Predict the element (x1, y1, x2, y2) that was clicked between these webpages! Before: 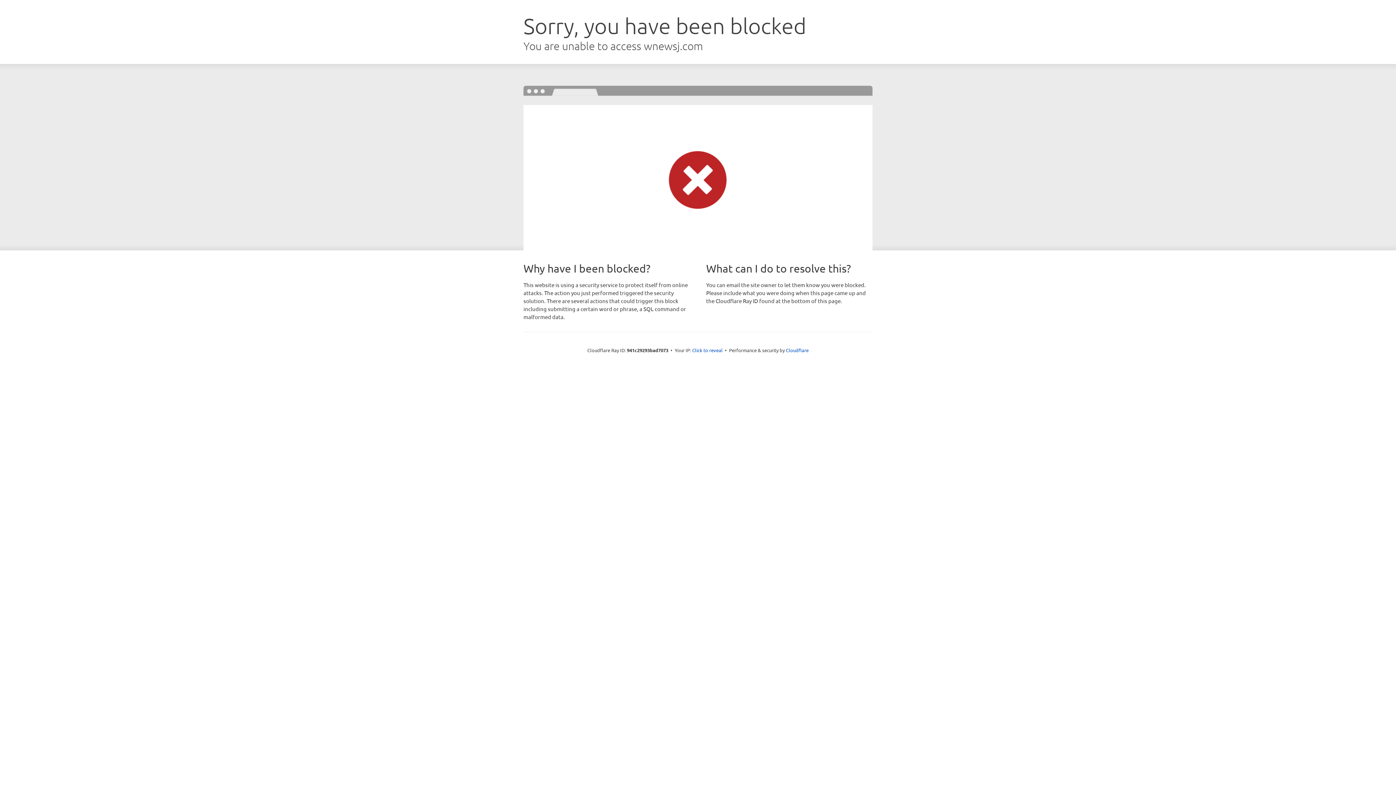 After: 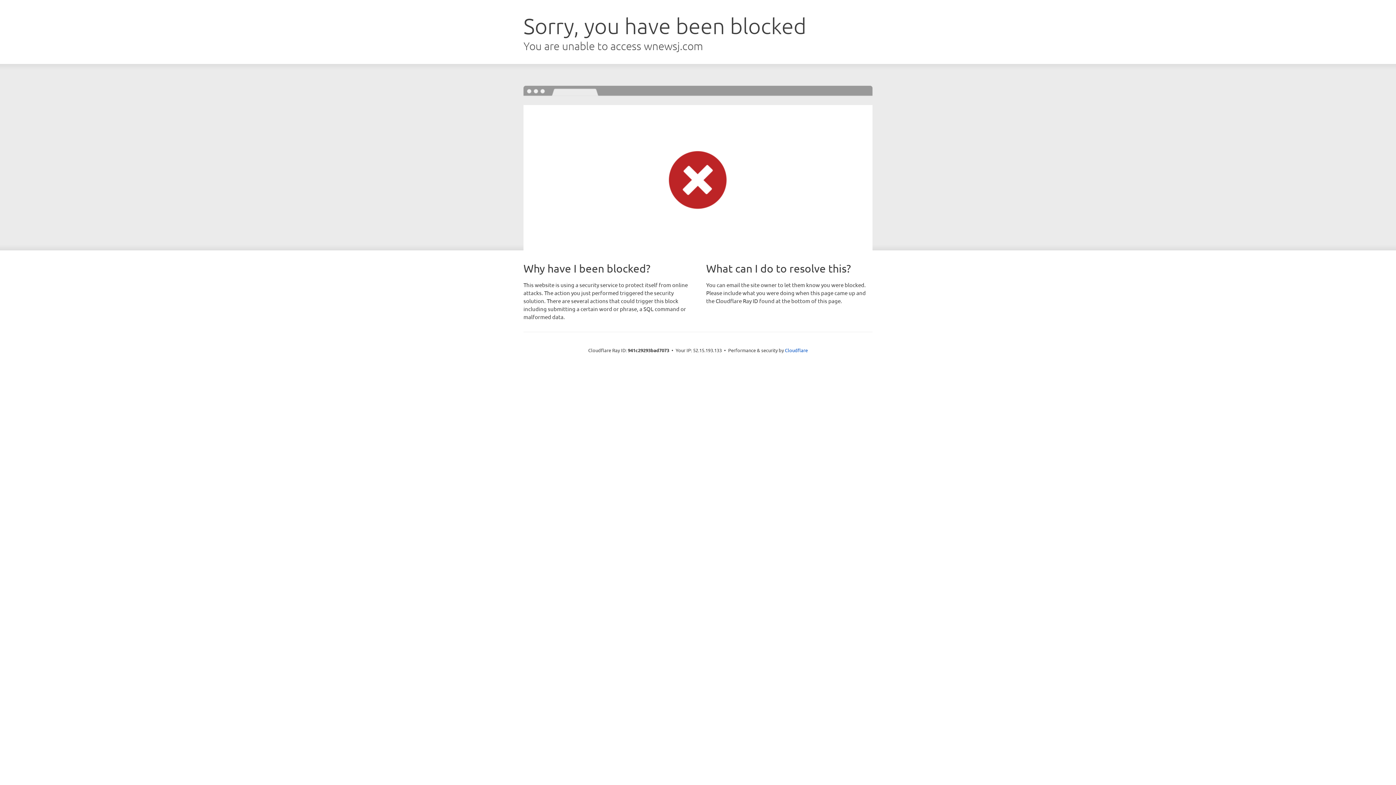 Action: label: Click to reveal bbox: (692, 346, 722, 353)